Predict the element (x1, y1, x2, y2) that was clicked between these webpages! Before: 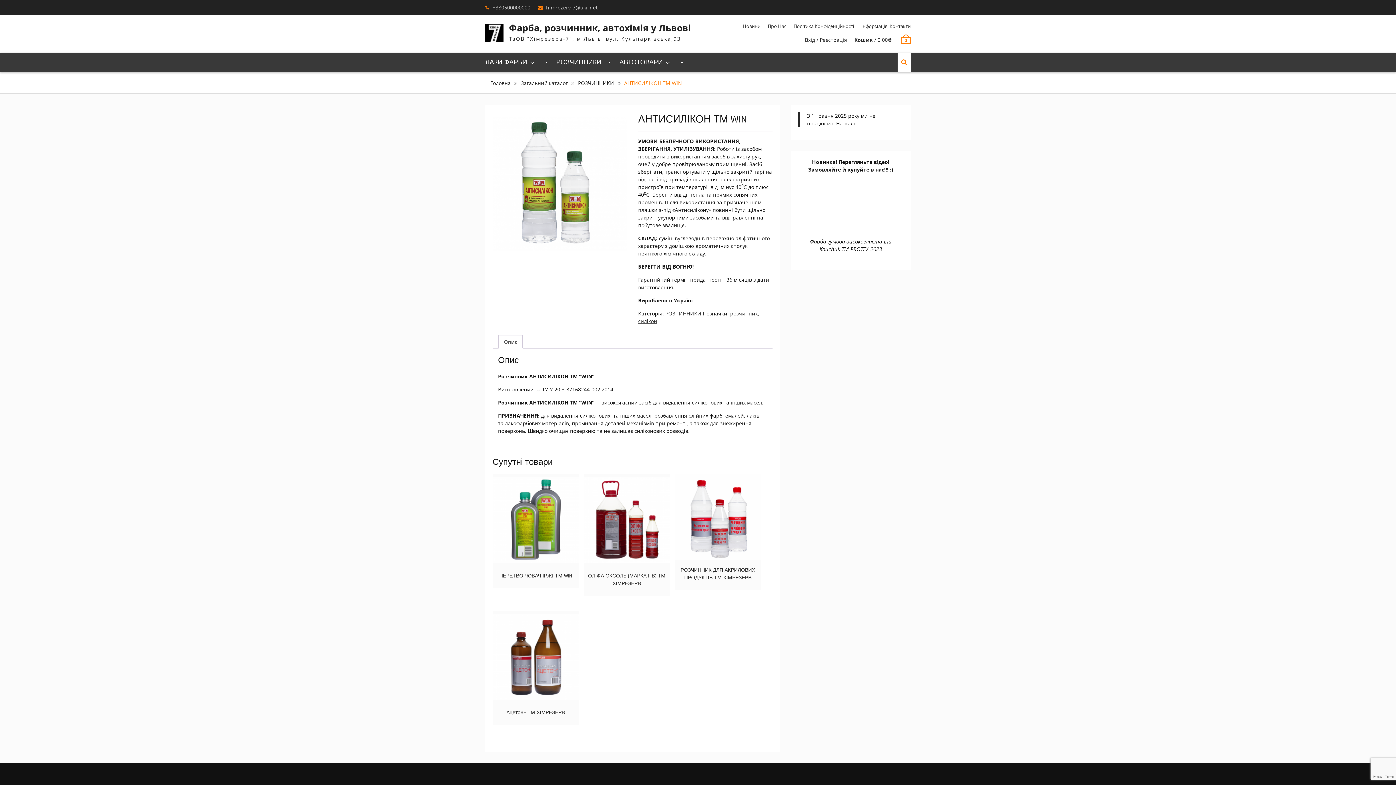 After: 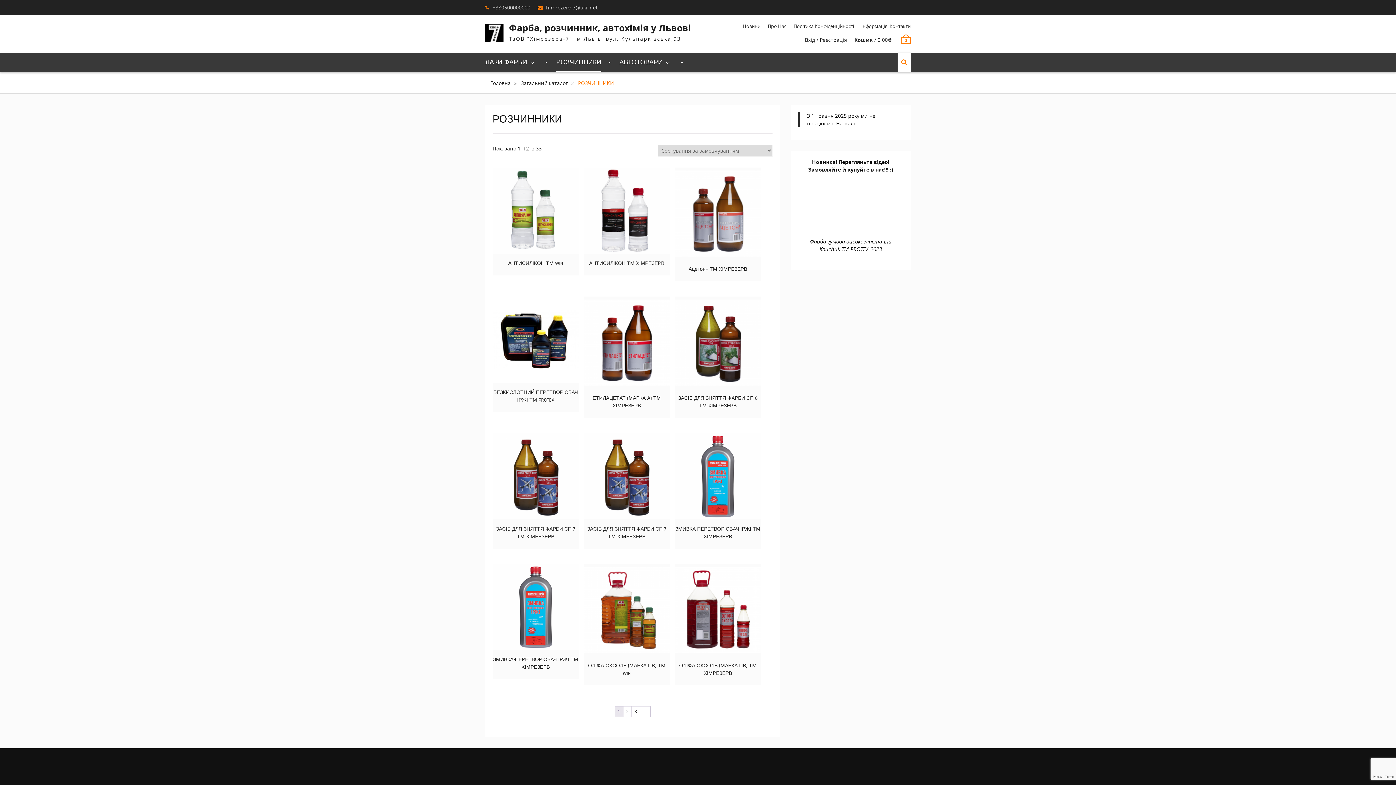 Action: bbox: (556, 52, 601, 72) label: РОЗЧИННИКИ